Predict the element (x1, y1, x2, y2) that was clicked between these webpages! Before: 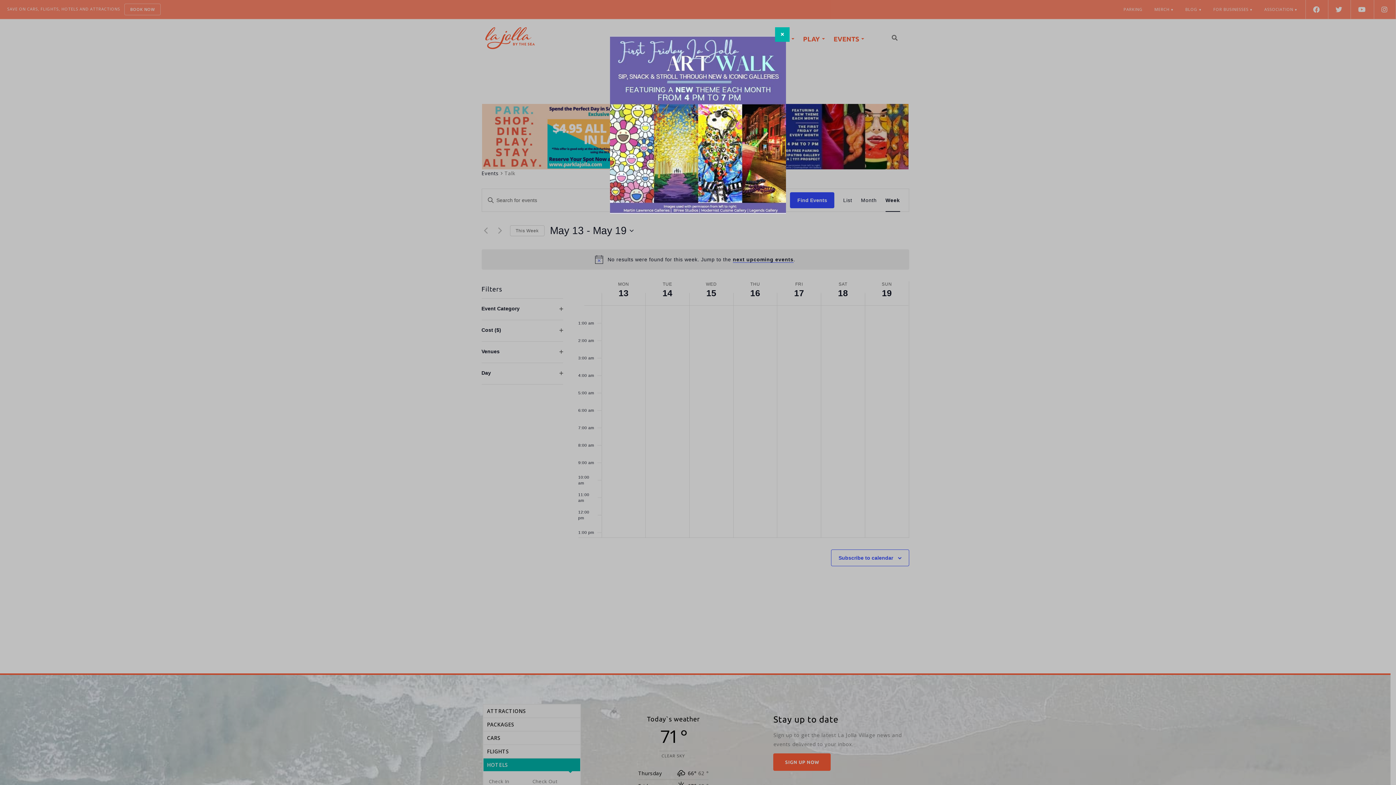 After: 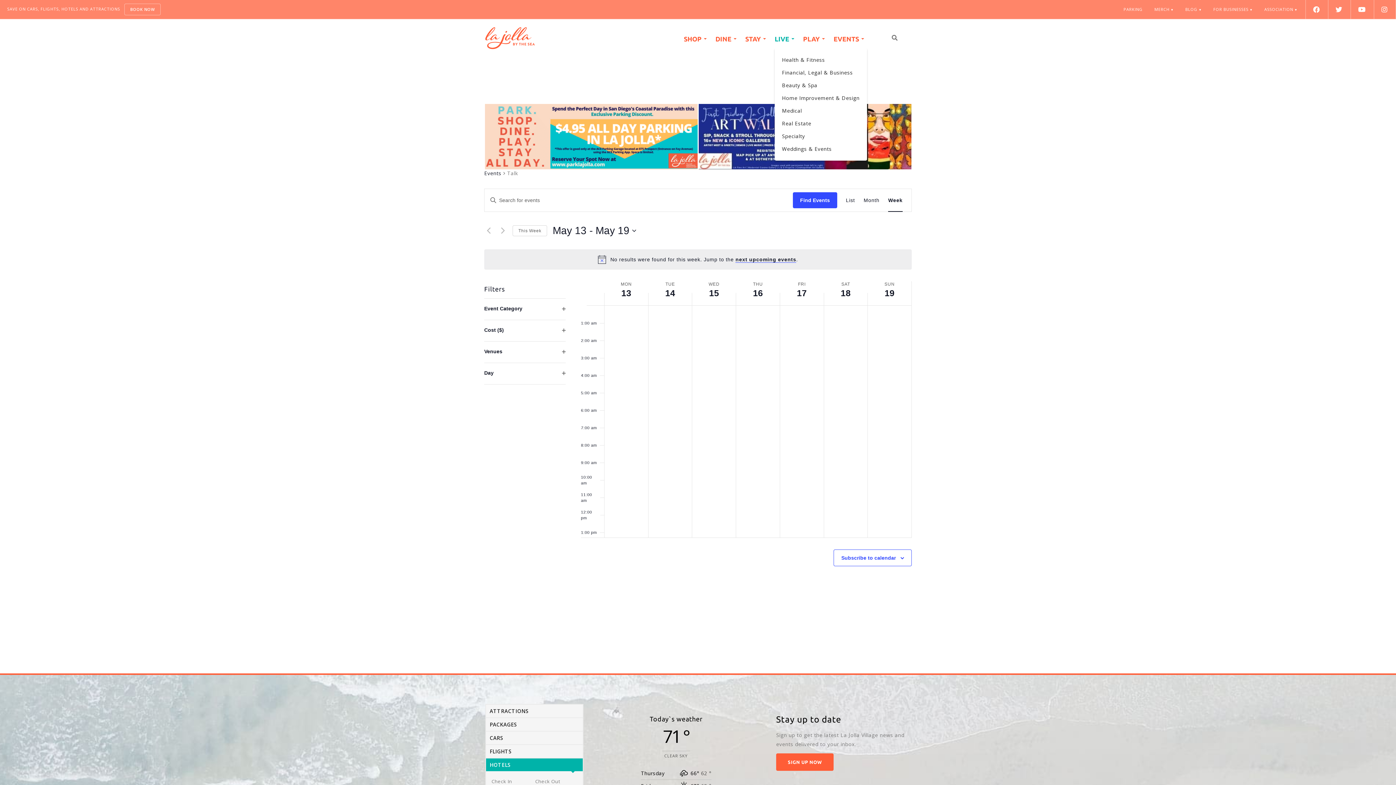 Action: label: Close bbox: (775, 27, 789, 41)